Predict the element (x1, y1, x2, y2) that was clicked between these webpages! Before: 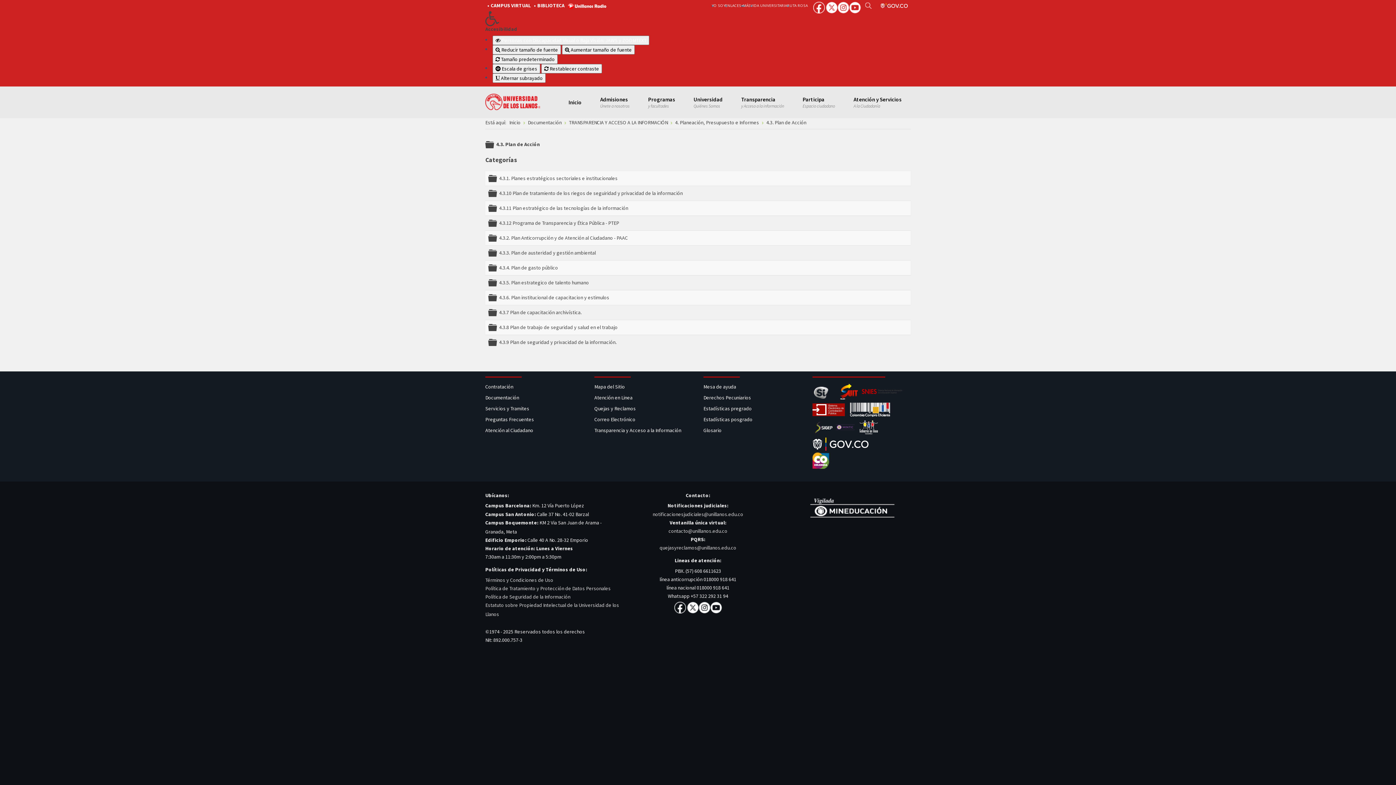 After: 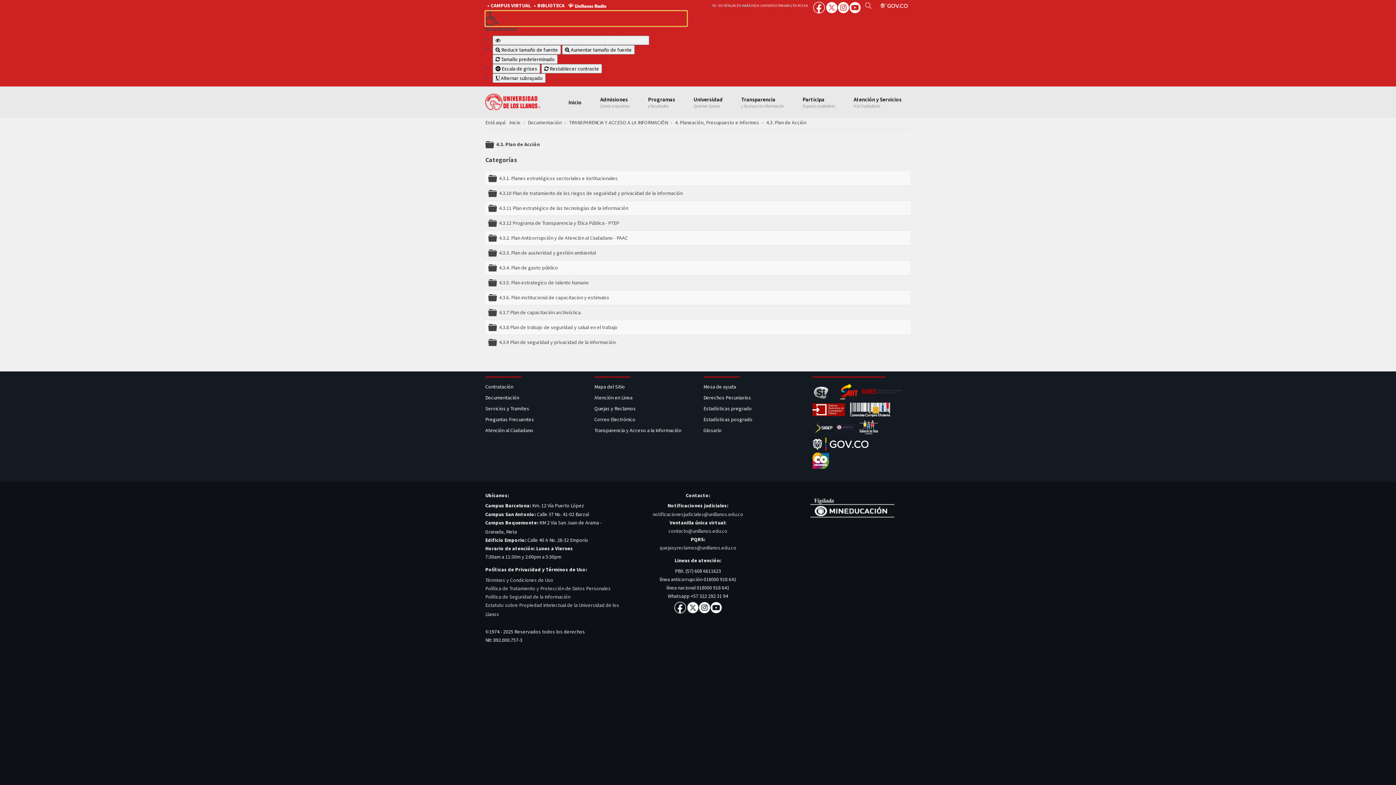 Action: bbox: (485, 10, 687, 26)